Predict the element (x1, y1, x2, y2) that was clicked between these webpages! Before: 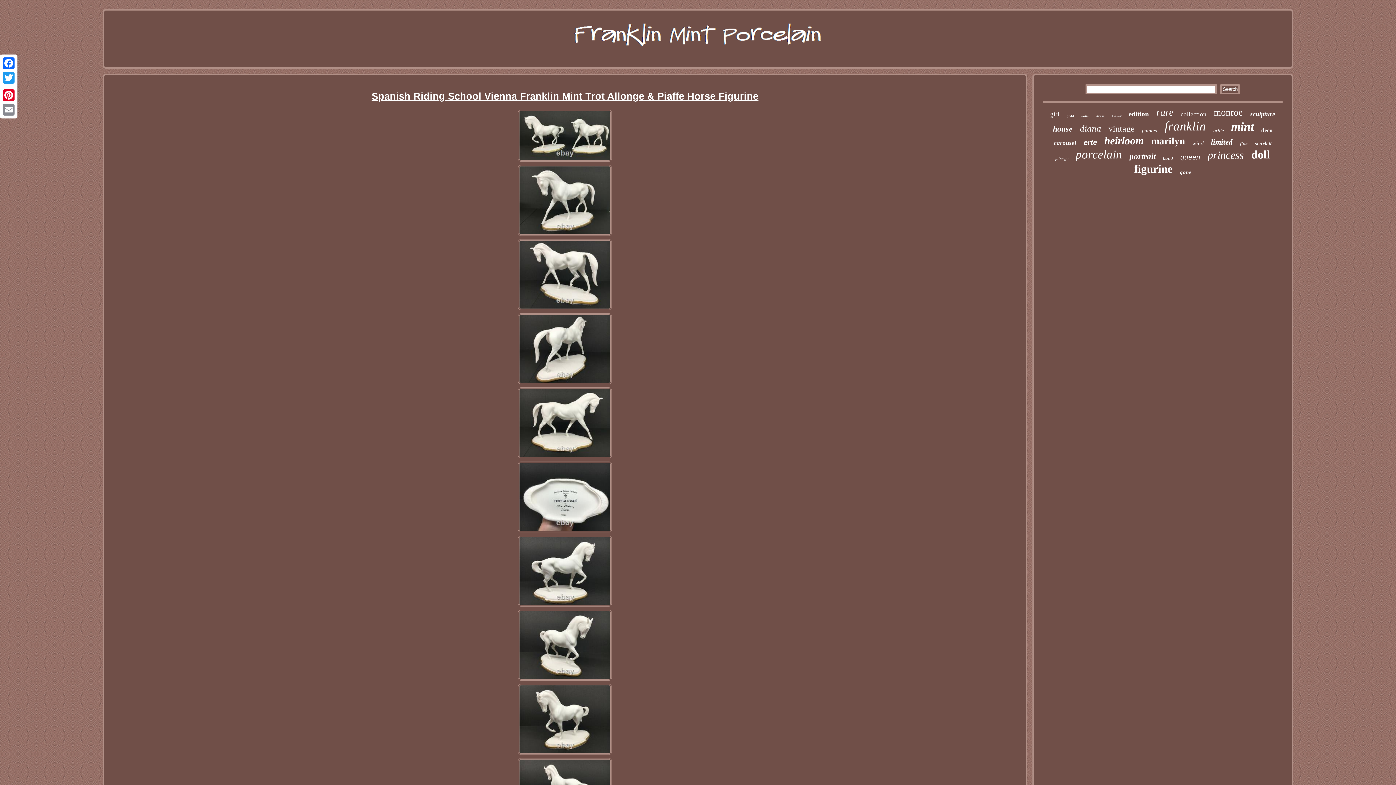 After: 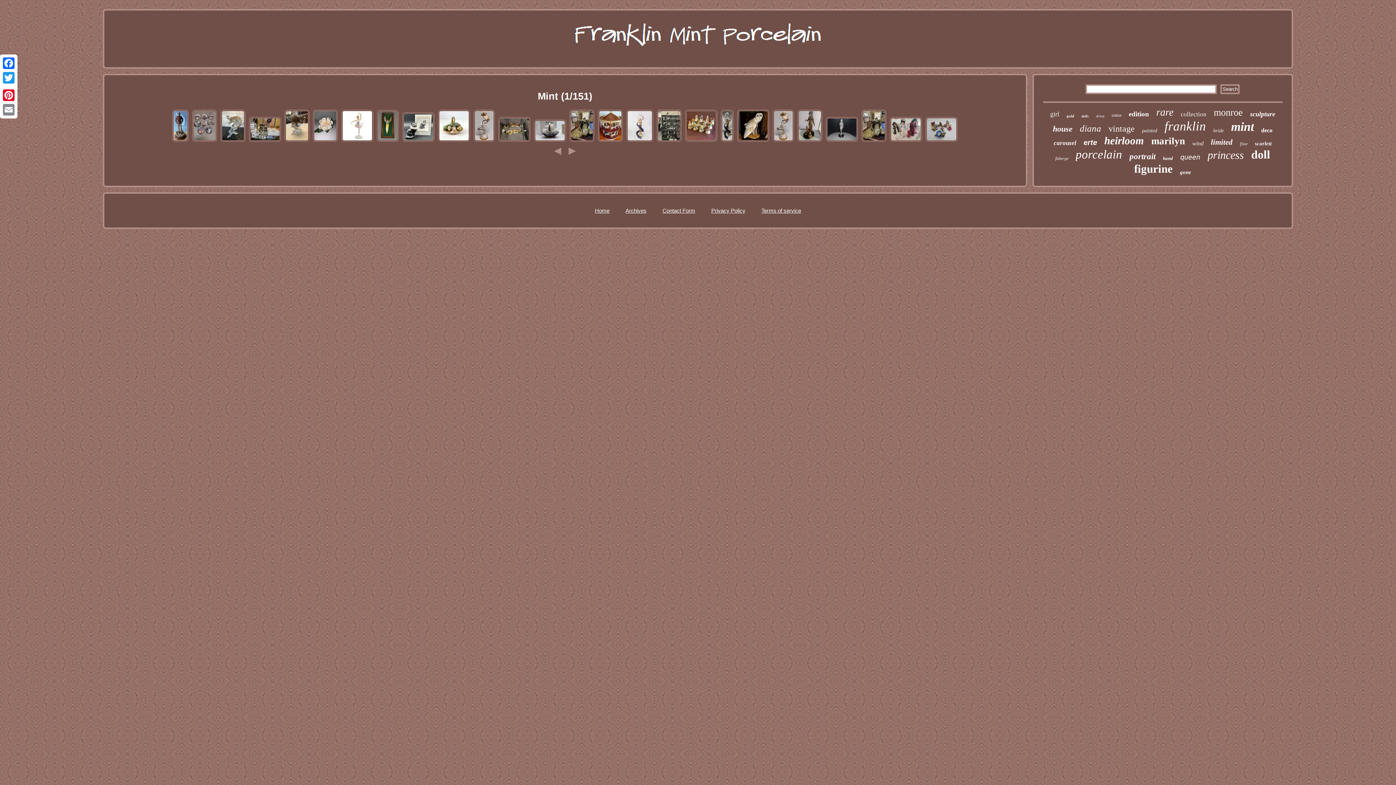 Action: bbox: (1231, 120, 1254, 133) label: mint